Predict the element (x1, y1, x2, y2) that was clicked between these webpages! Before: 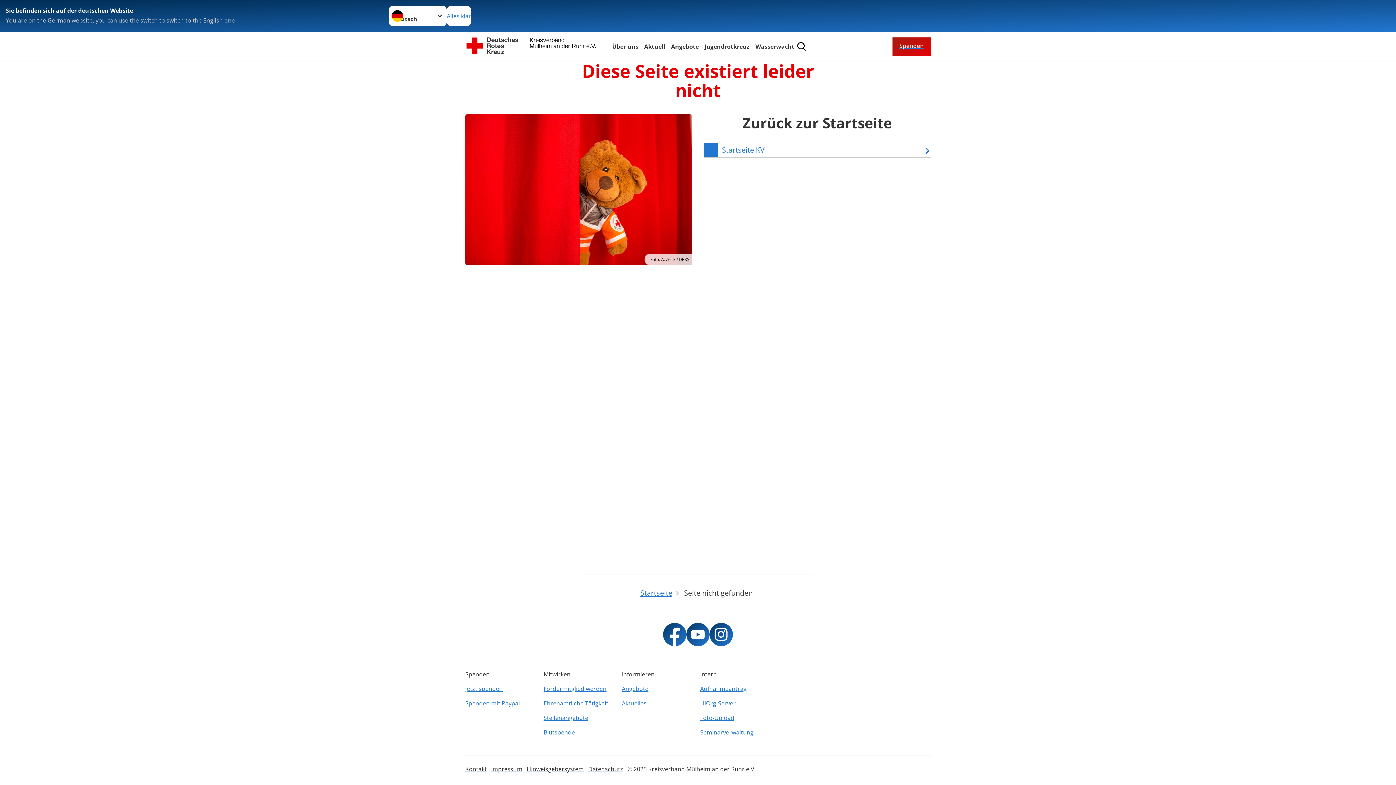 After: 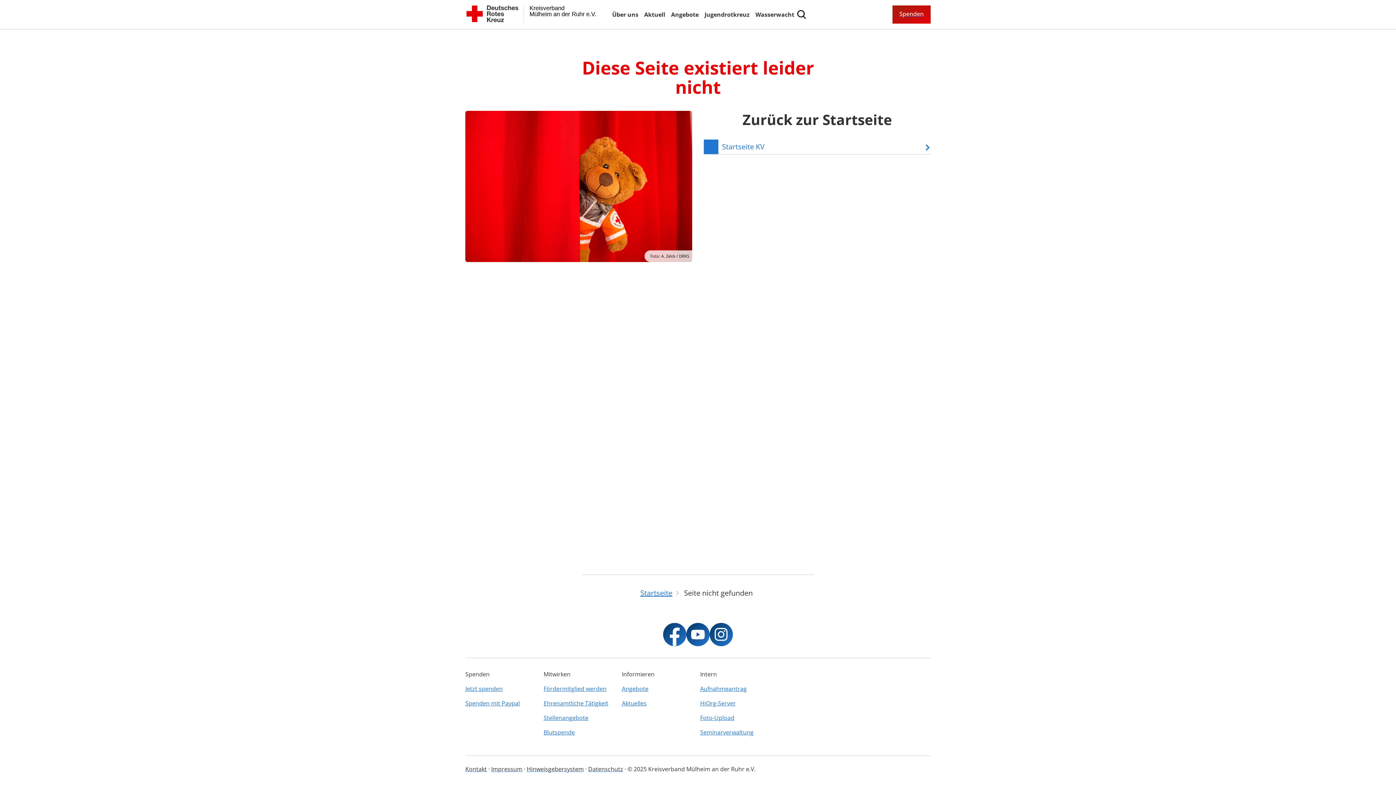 Action: bbox: (446, 5, 471, 26) label: Alles klar